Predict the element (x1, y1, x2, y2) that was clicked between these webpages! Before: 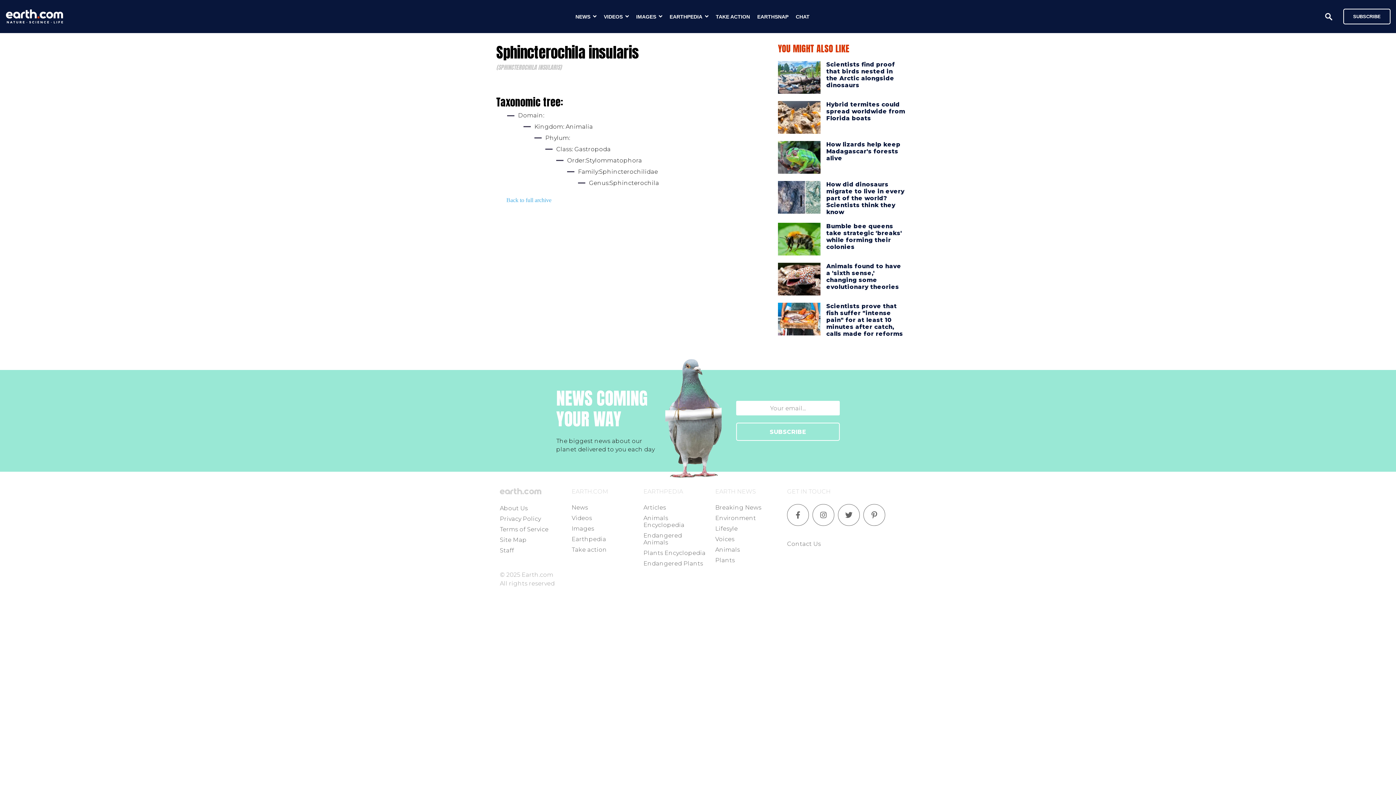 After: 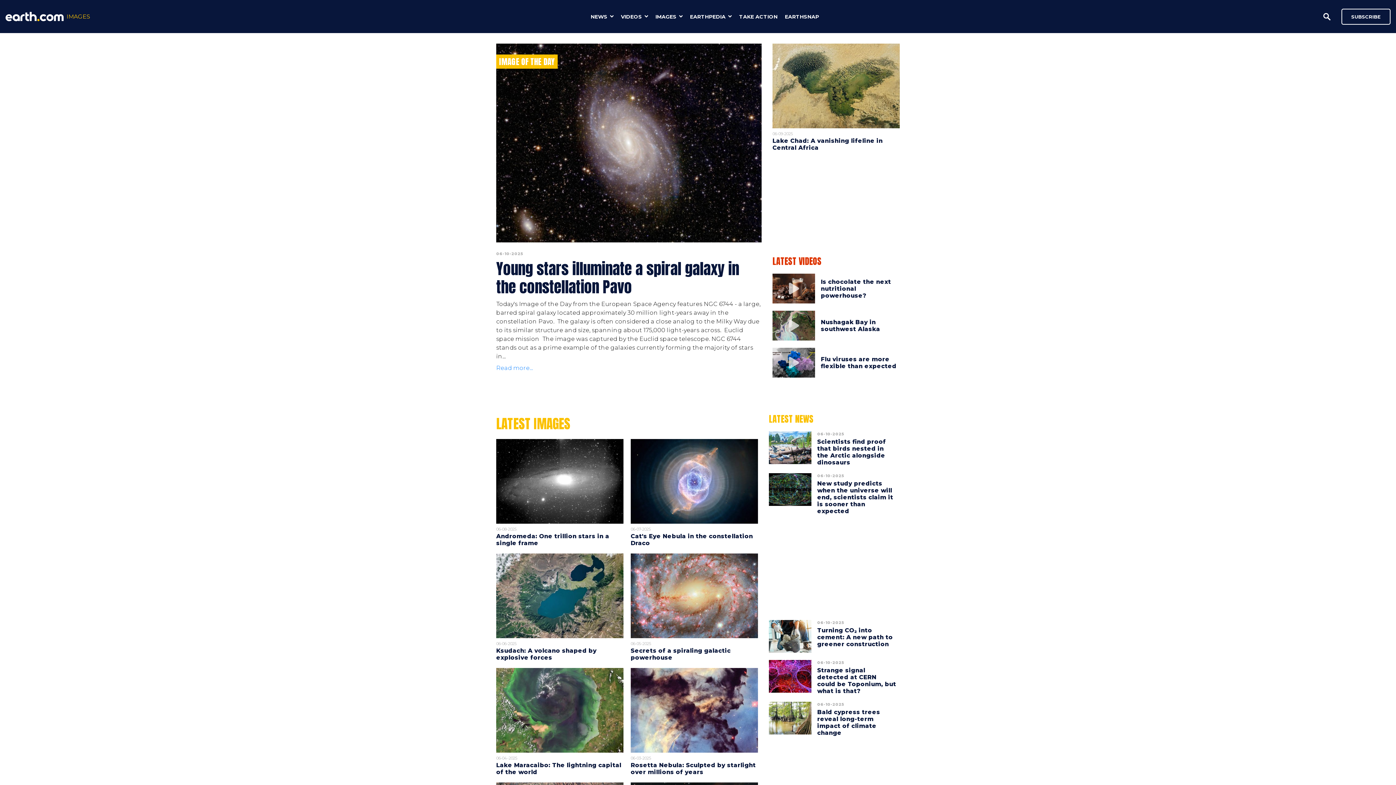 Action: label: Images bbox: (571, 525, 594, 532)